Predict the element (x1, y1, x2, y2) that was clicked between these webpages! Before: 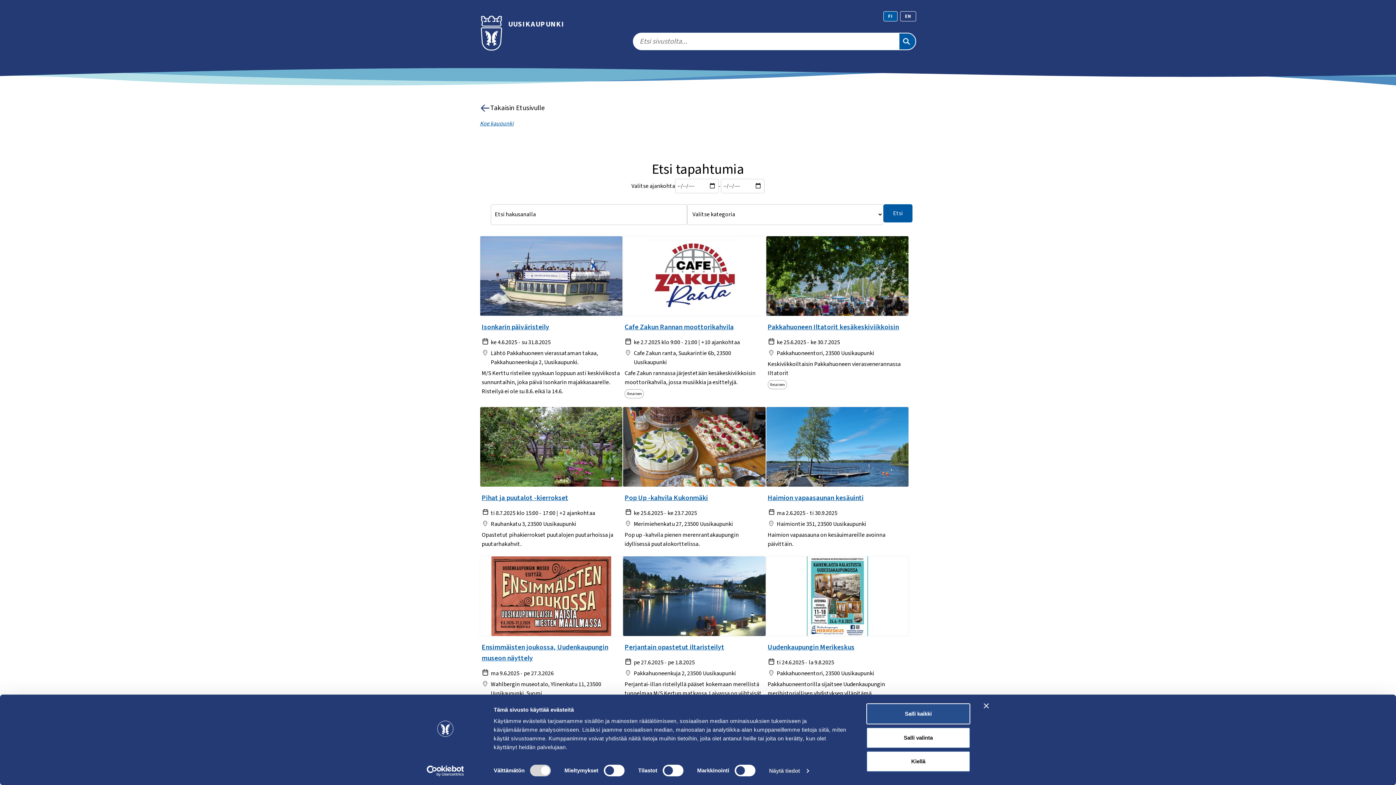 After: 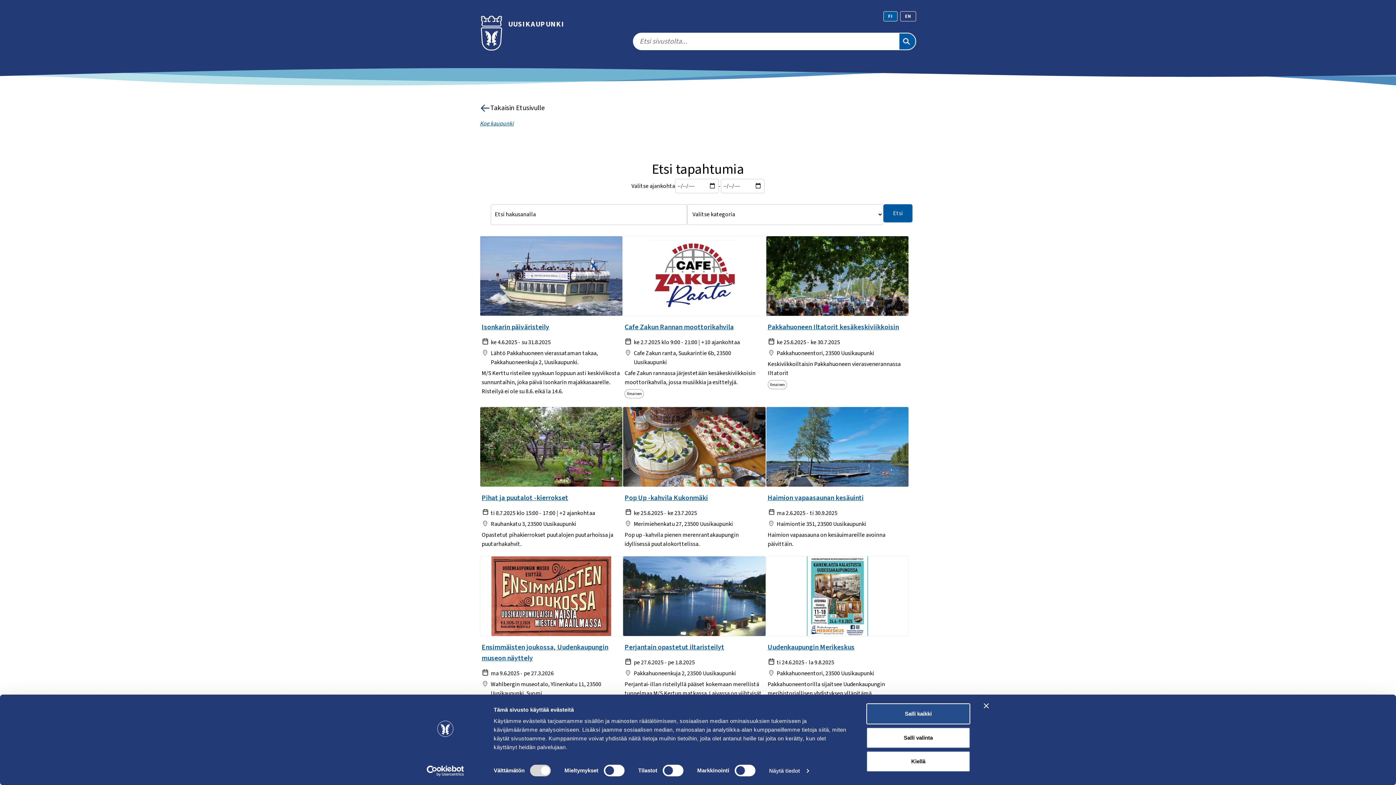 Action: bbox: (883, 11, 897, 21) label: FI